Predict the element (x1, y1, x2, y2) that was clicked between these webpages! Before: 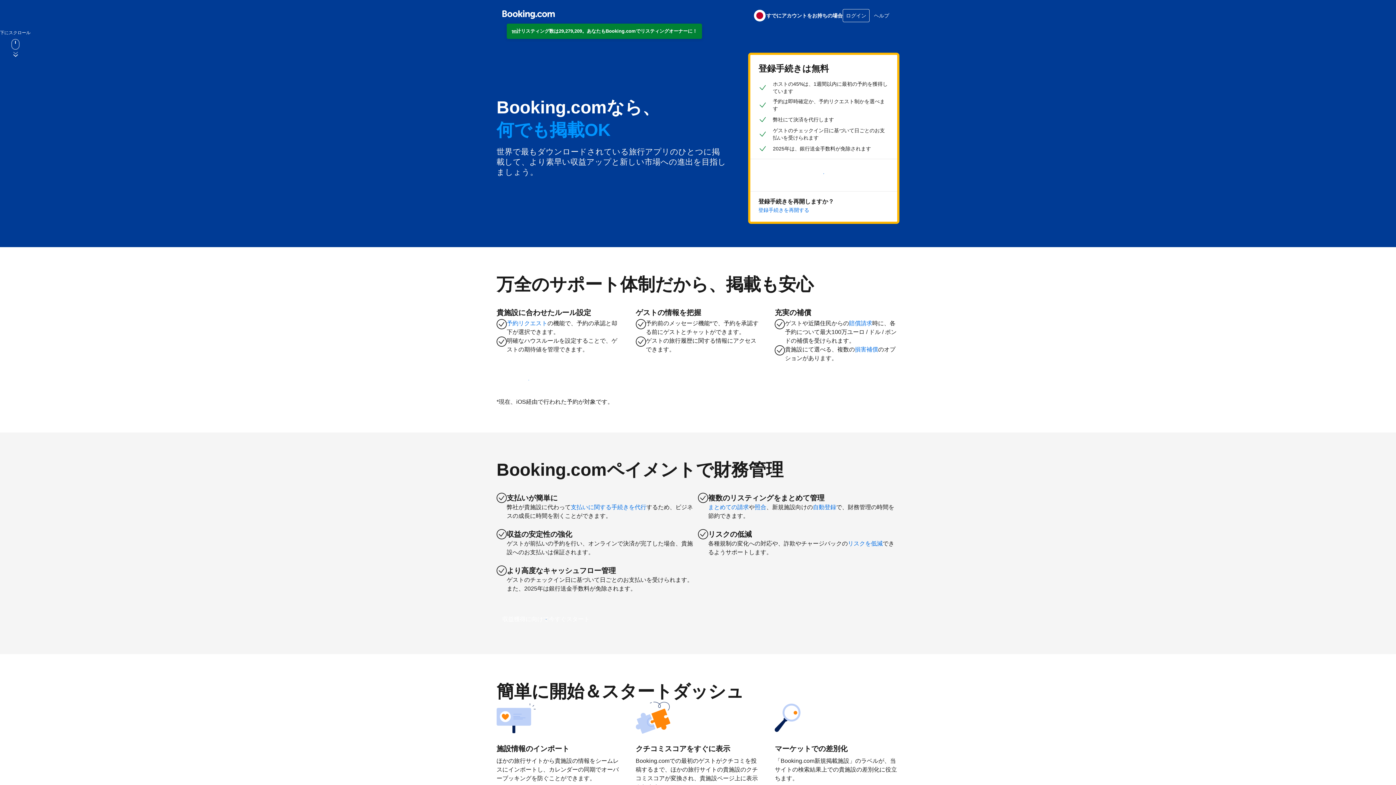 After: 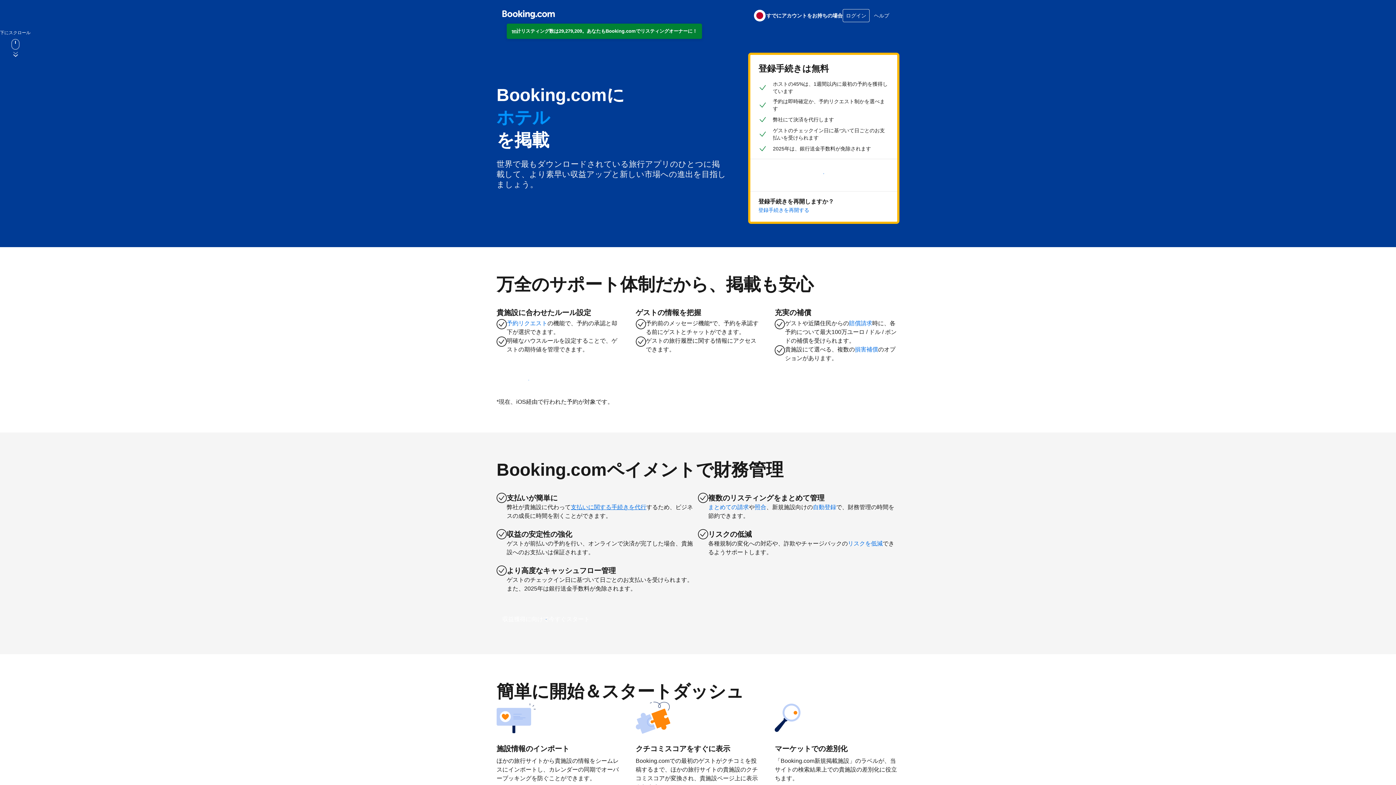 Action: label: 支払いに関する手続きを代行 bbox: (570, 503, 646, 512)